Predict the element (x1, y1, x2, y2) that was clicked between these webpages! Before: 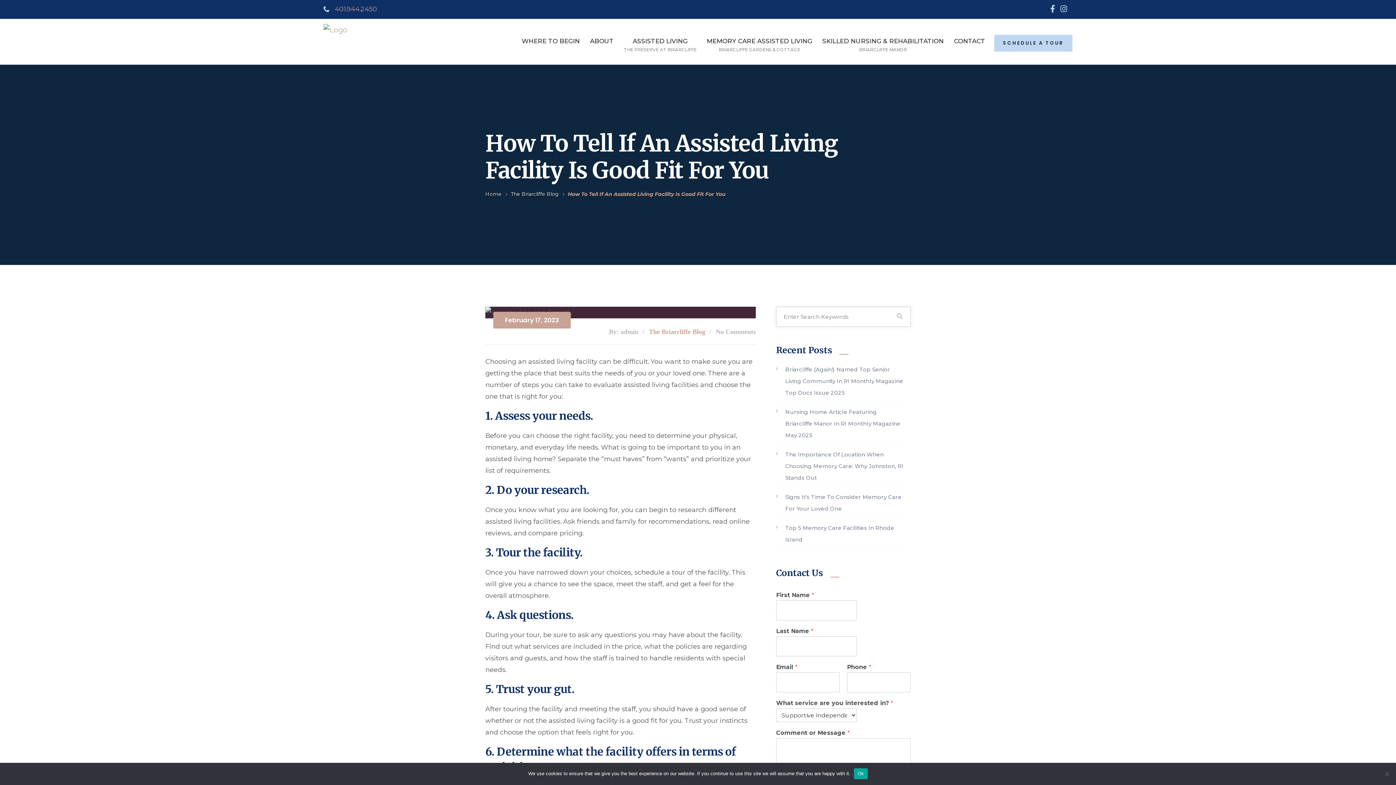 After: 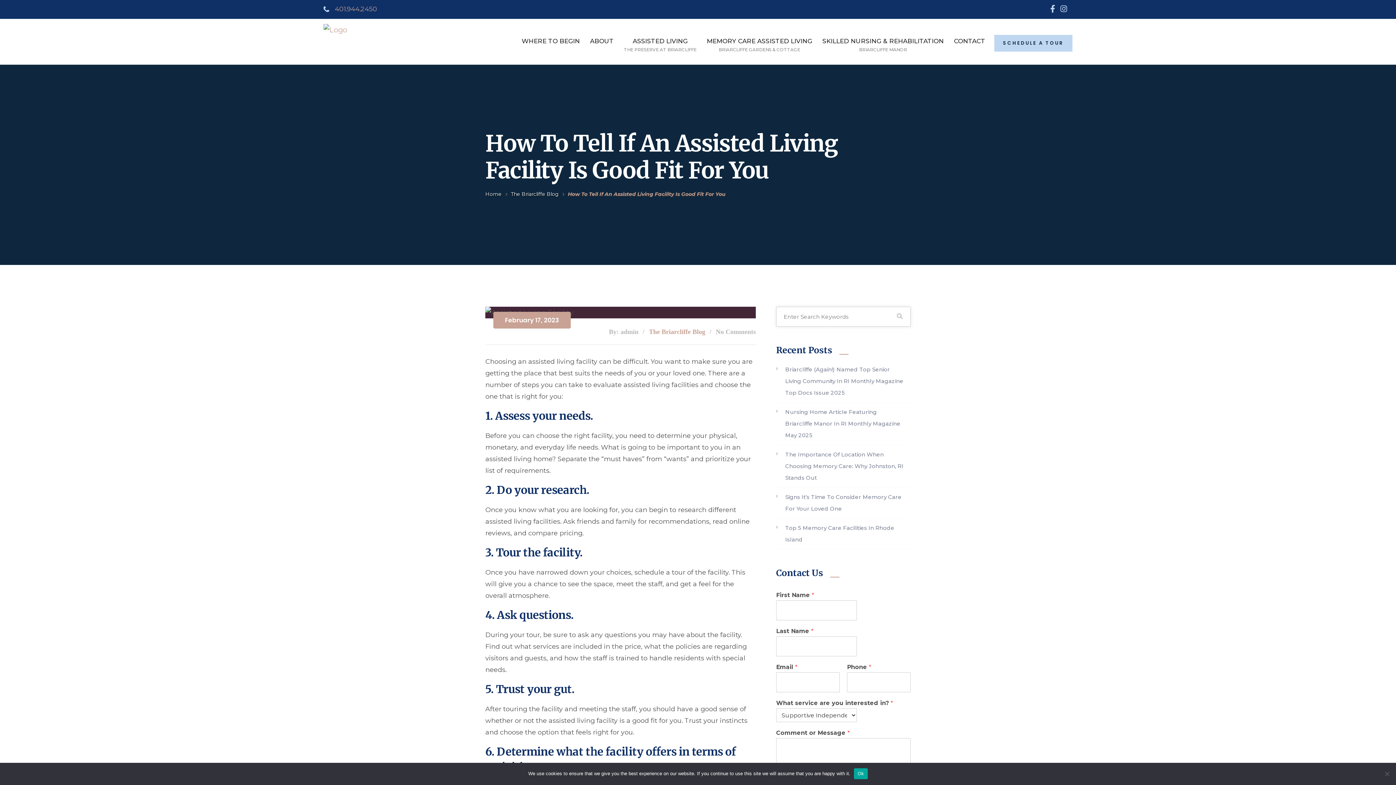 Action: bbox: (1050, 2, 1055, 15)